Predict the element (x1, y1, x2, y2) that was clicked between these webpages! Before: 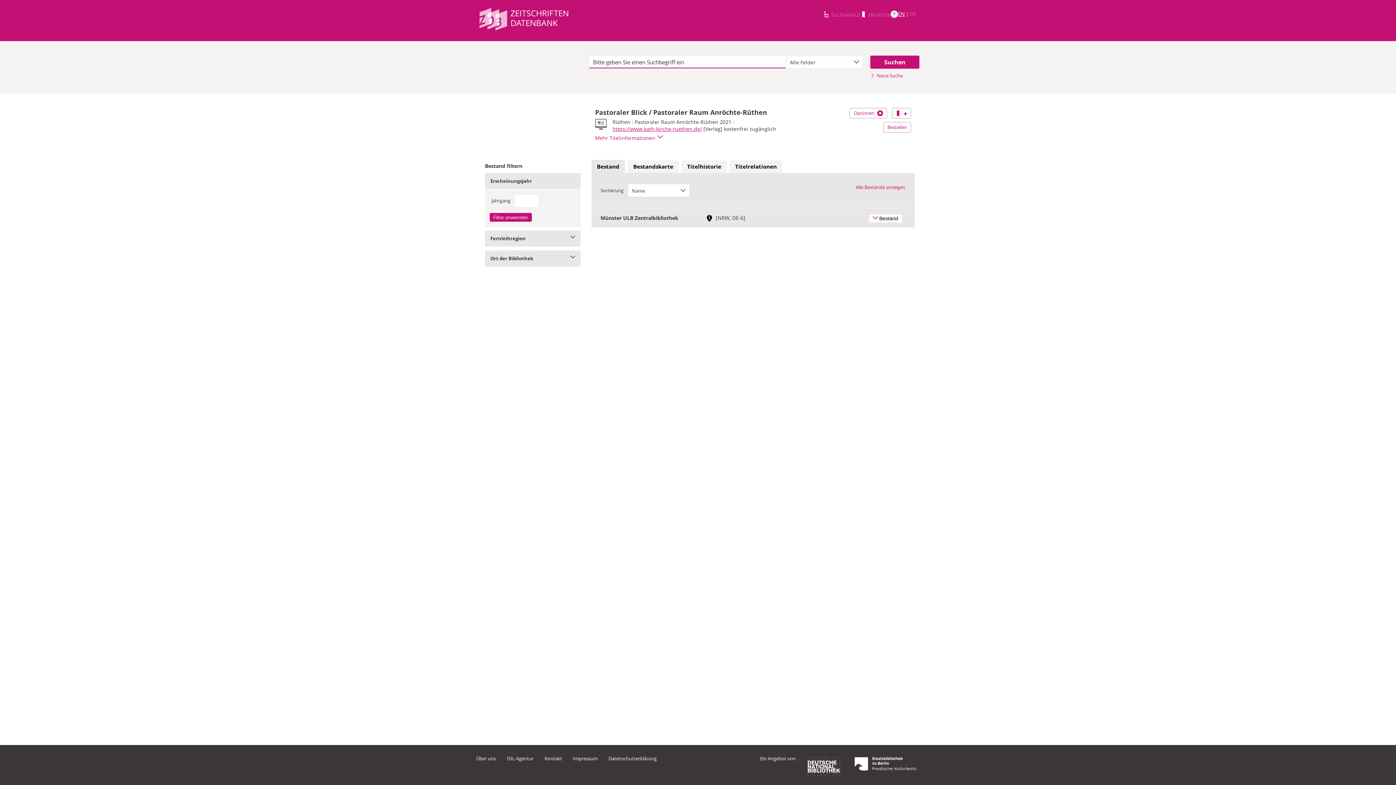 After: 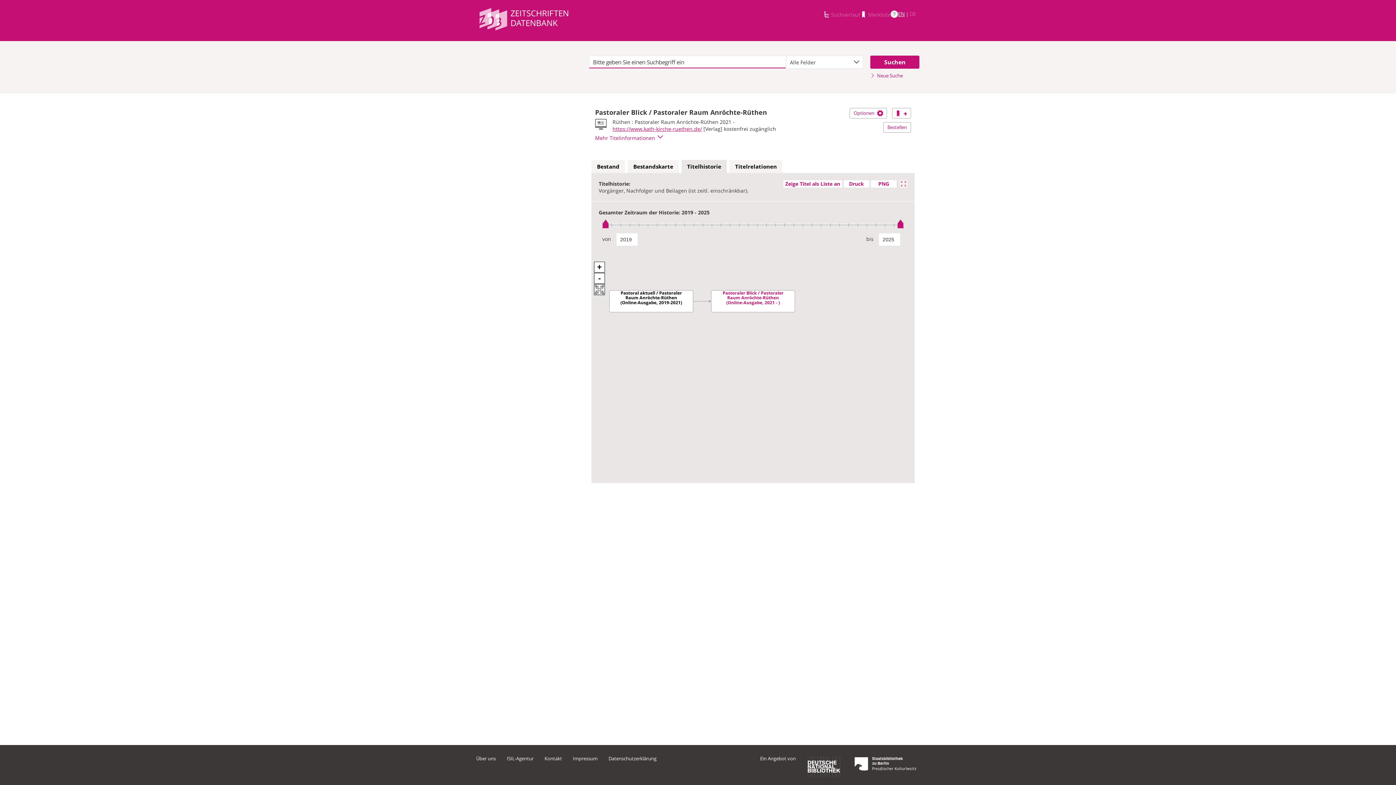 Action: label: Titelhistorie bbox: (681, 160, 726, 173)